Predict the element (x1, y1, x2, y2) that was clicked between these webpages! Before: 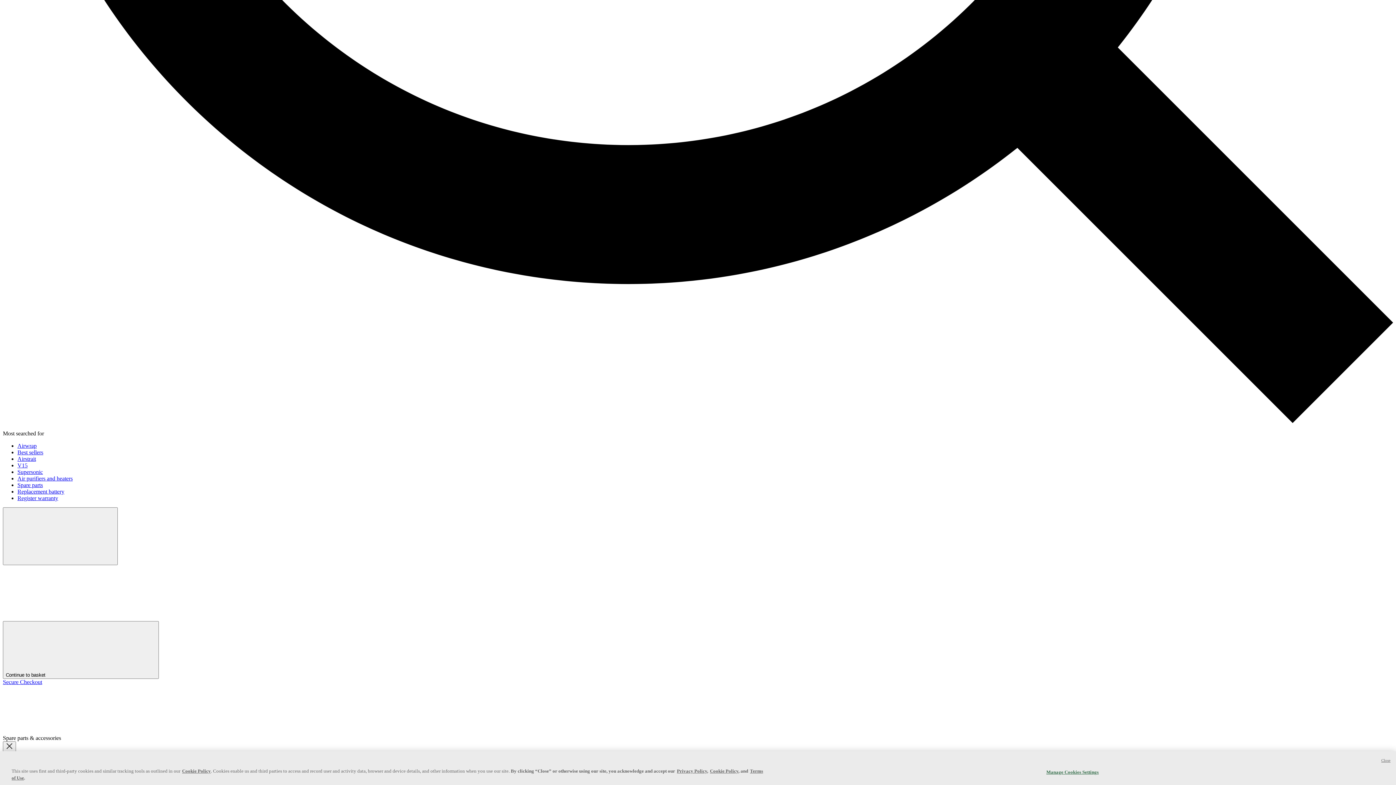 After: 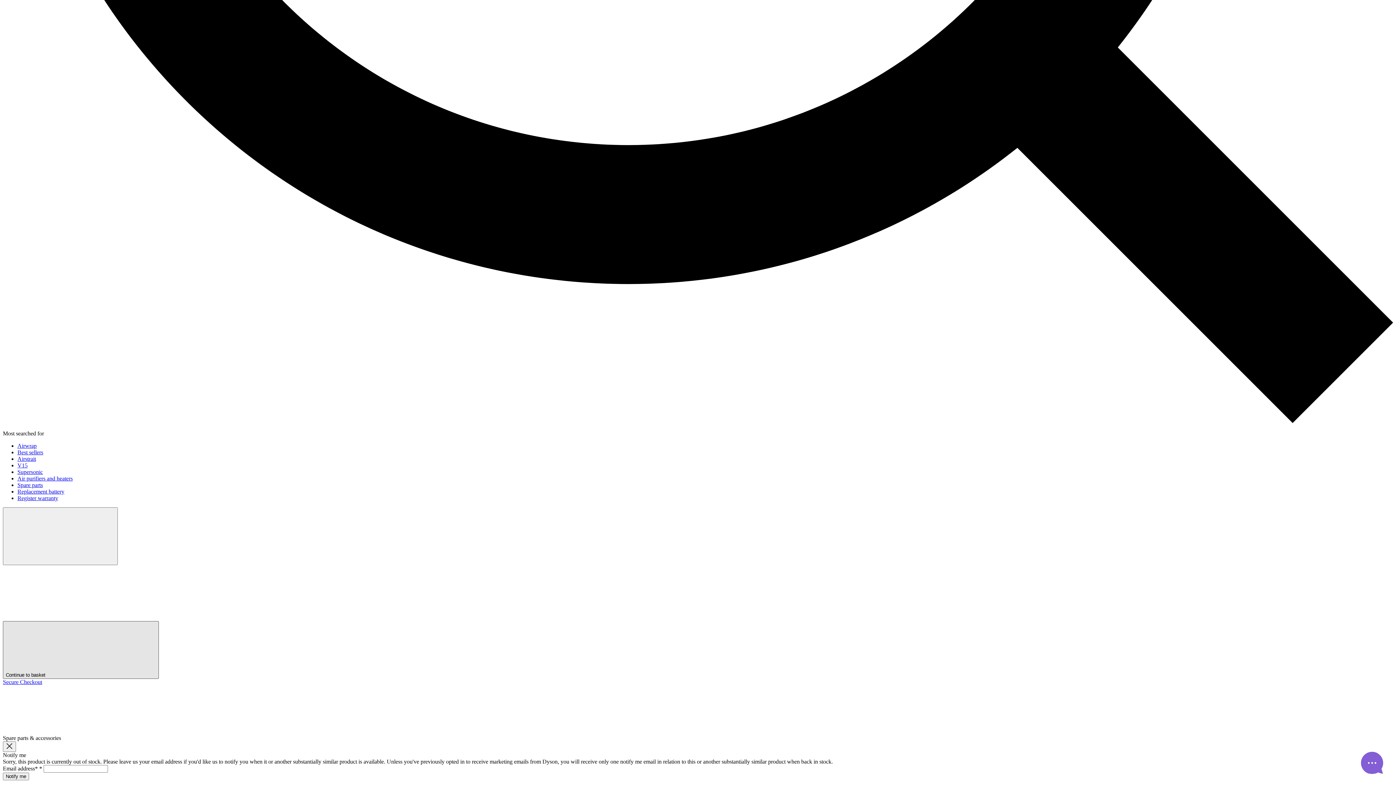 Action: label: Continue to basket  bbox: (2, 621, 158, 679)